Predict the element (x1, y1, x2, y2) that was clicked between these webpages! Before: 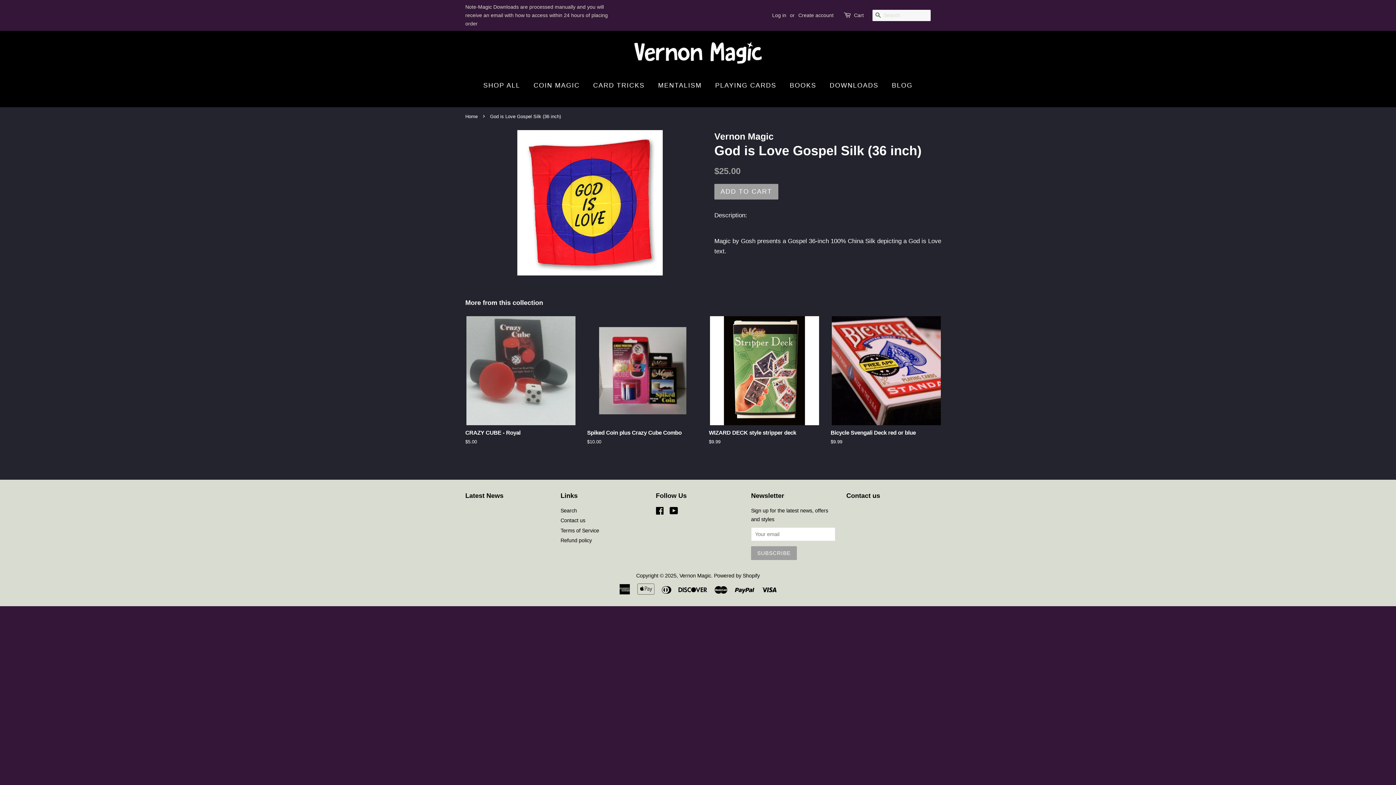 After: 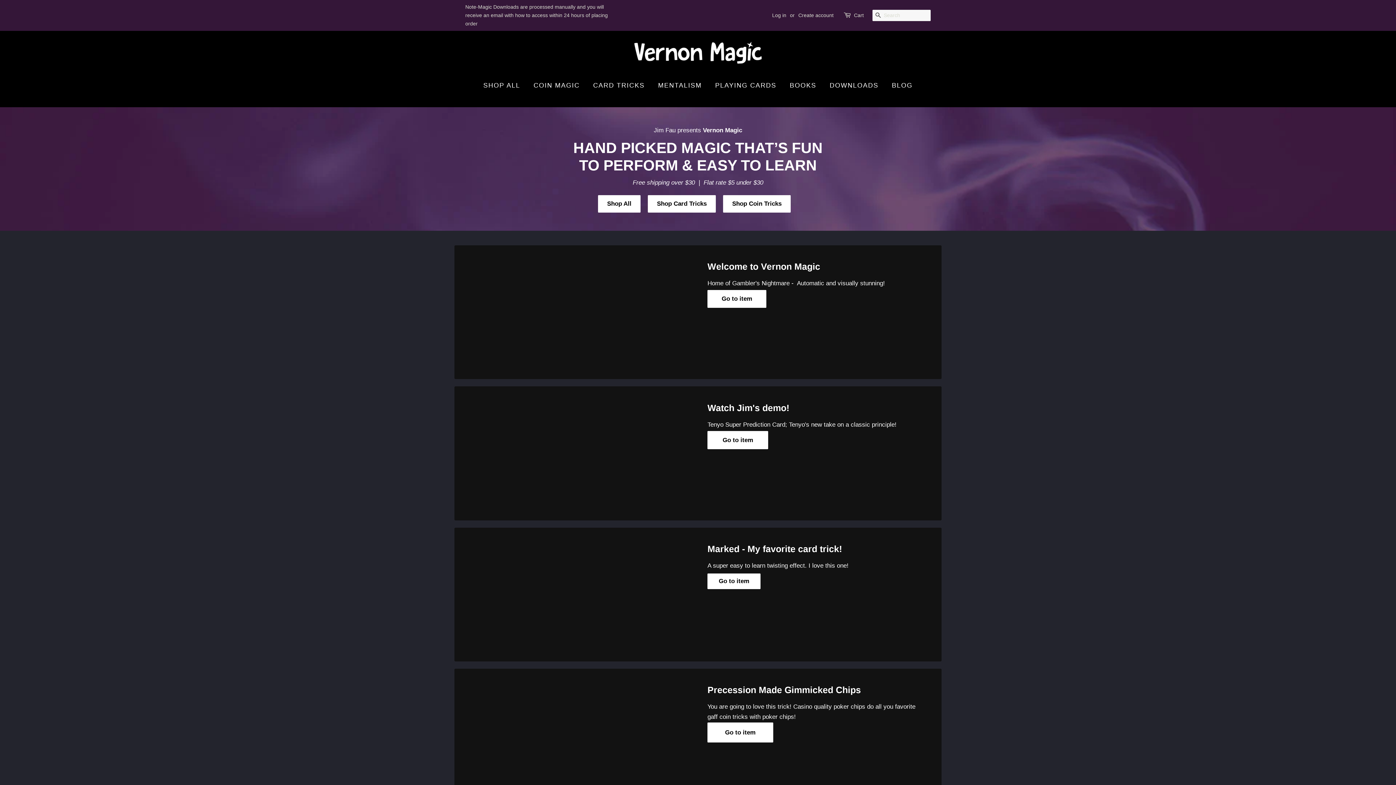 Action: bbox: (679, 573, 711, 578) label: Vernon Magic